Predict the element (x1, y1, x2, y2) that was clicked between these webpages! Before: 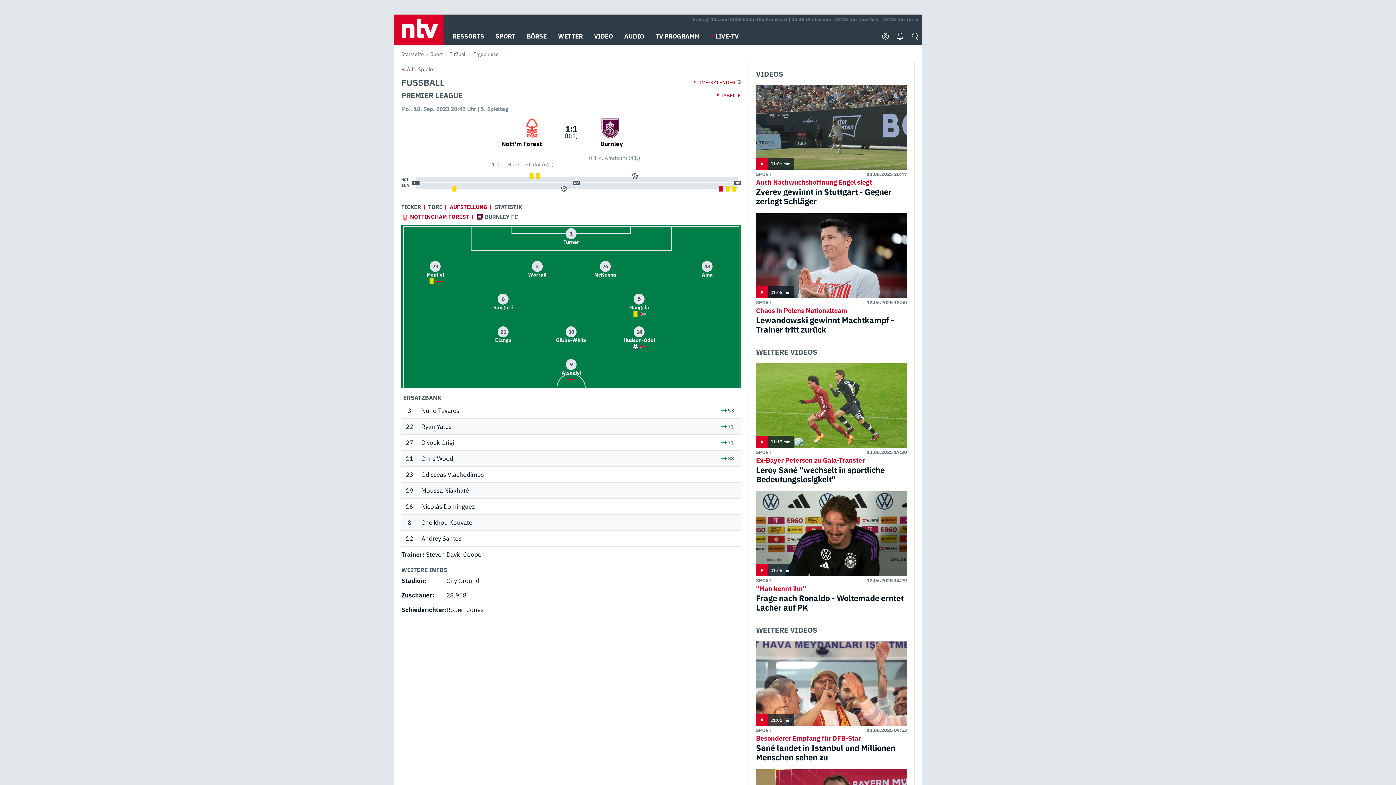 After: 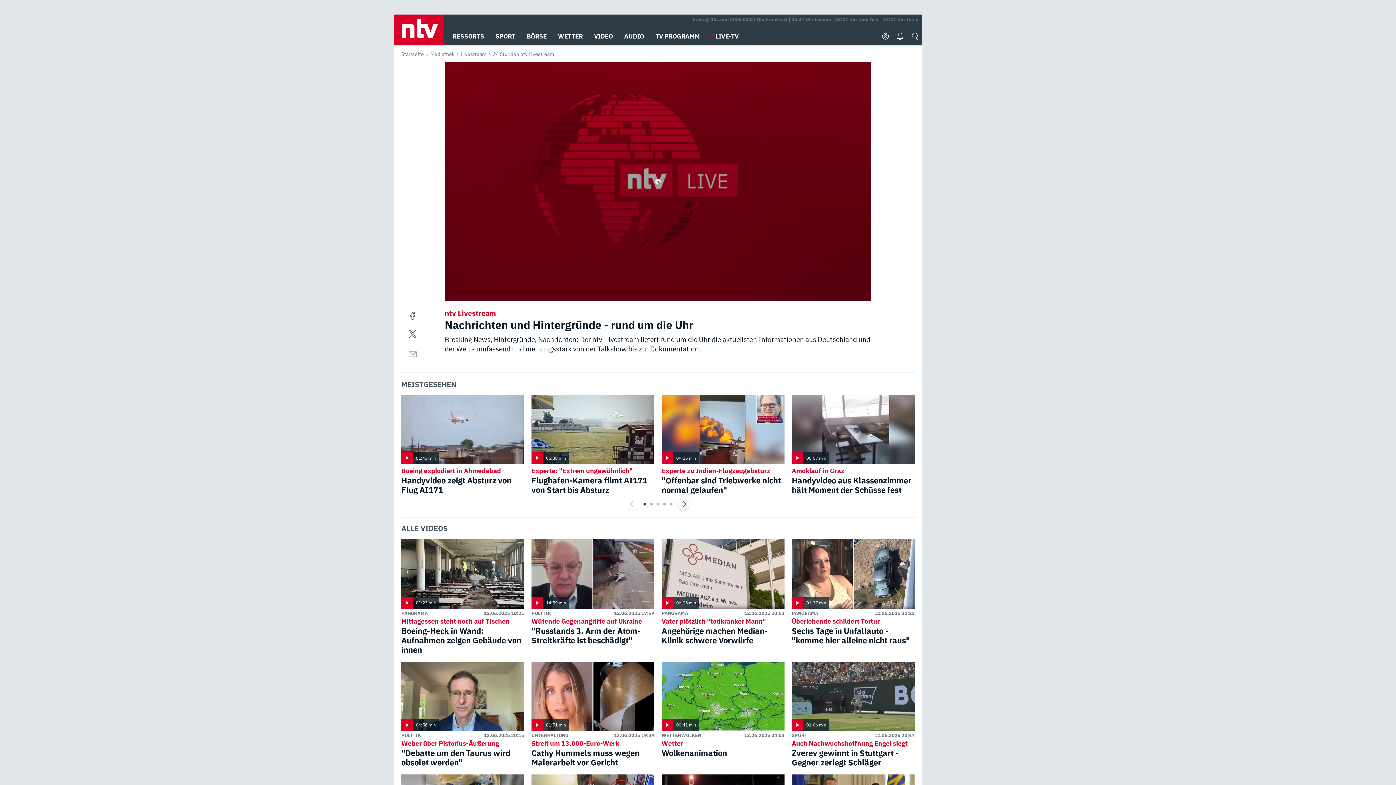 Action: bbox: (711, 27, 738, 45) label: LIVE-TV